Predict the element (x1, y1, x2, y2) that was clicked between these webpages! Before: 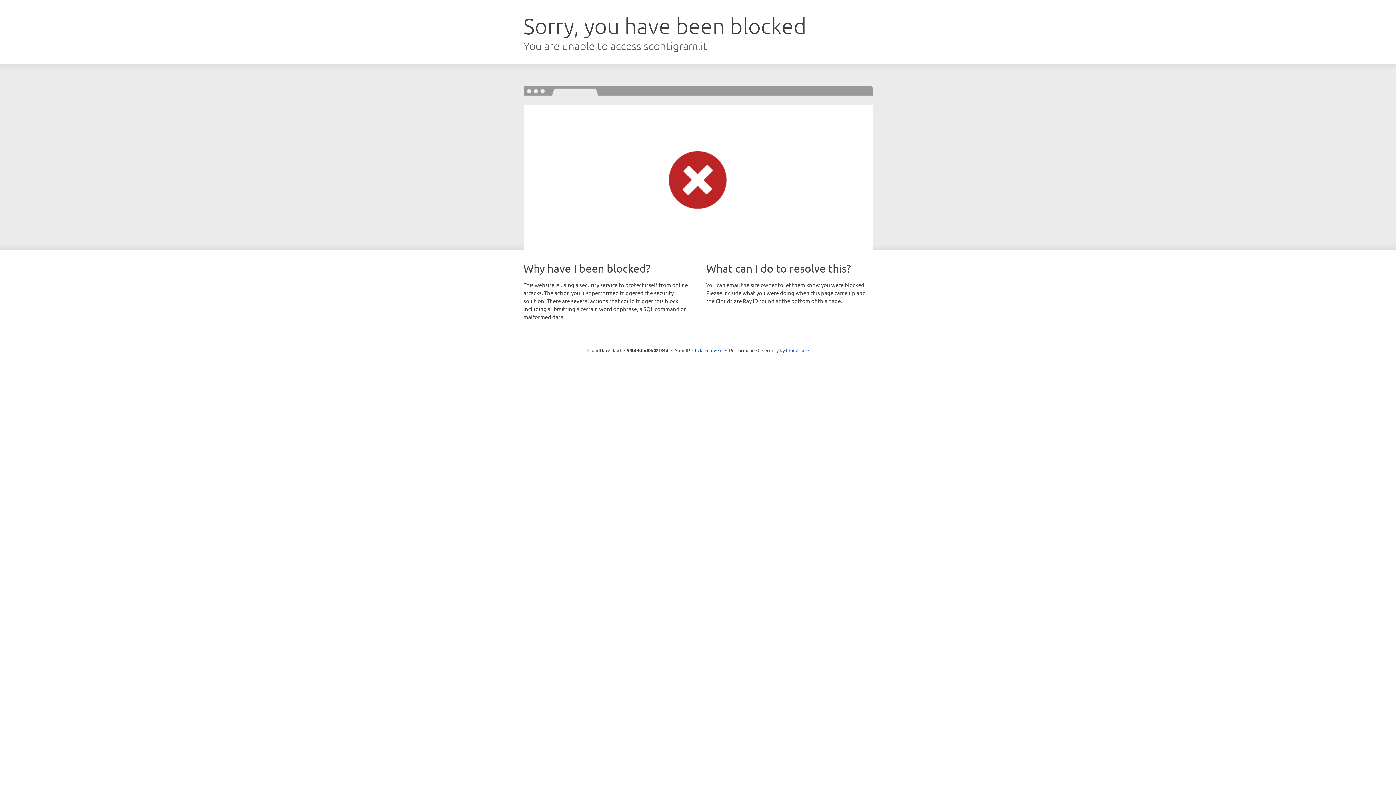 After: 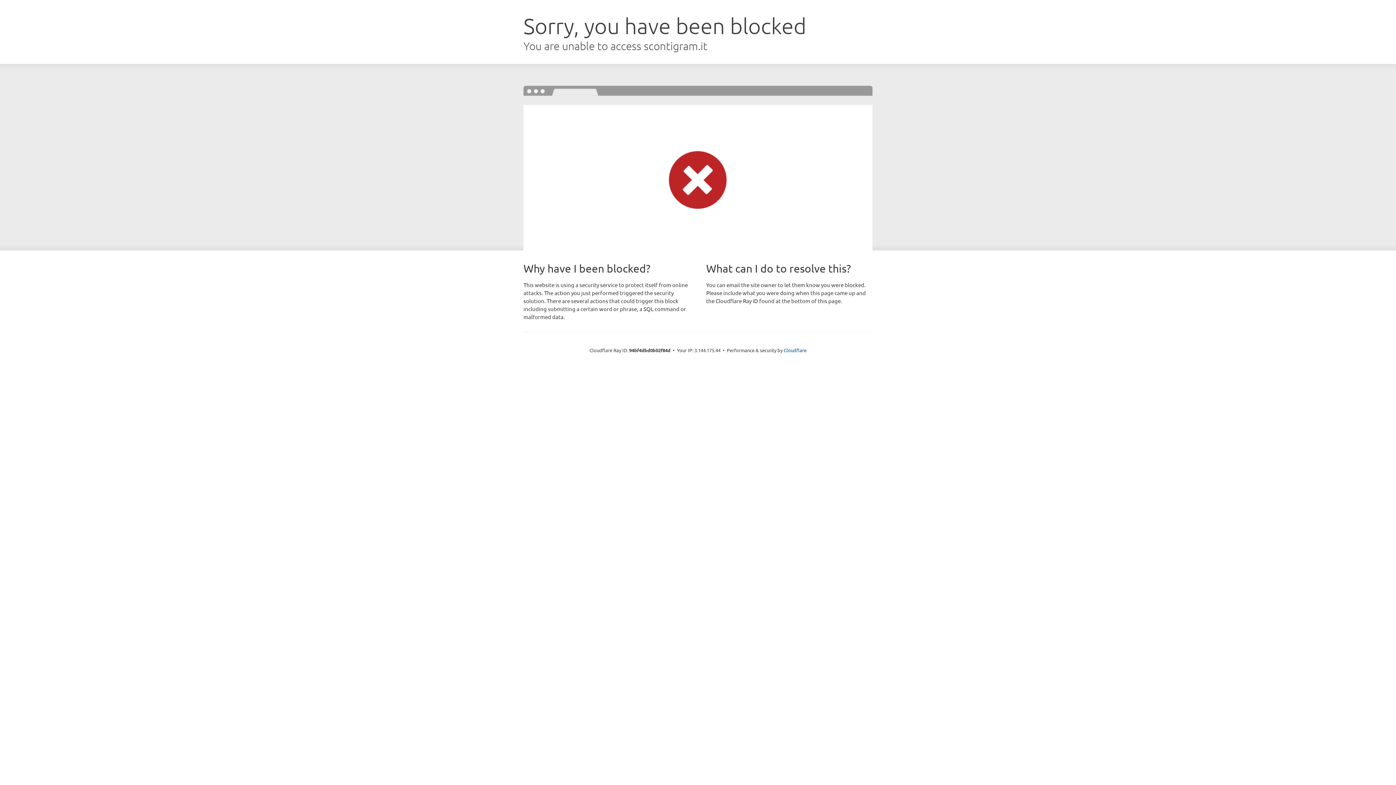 Action: bbox: (692, 346, 722, 353) label: Click to reveal